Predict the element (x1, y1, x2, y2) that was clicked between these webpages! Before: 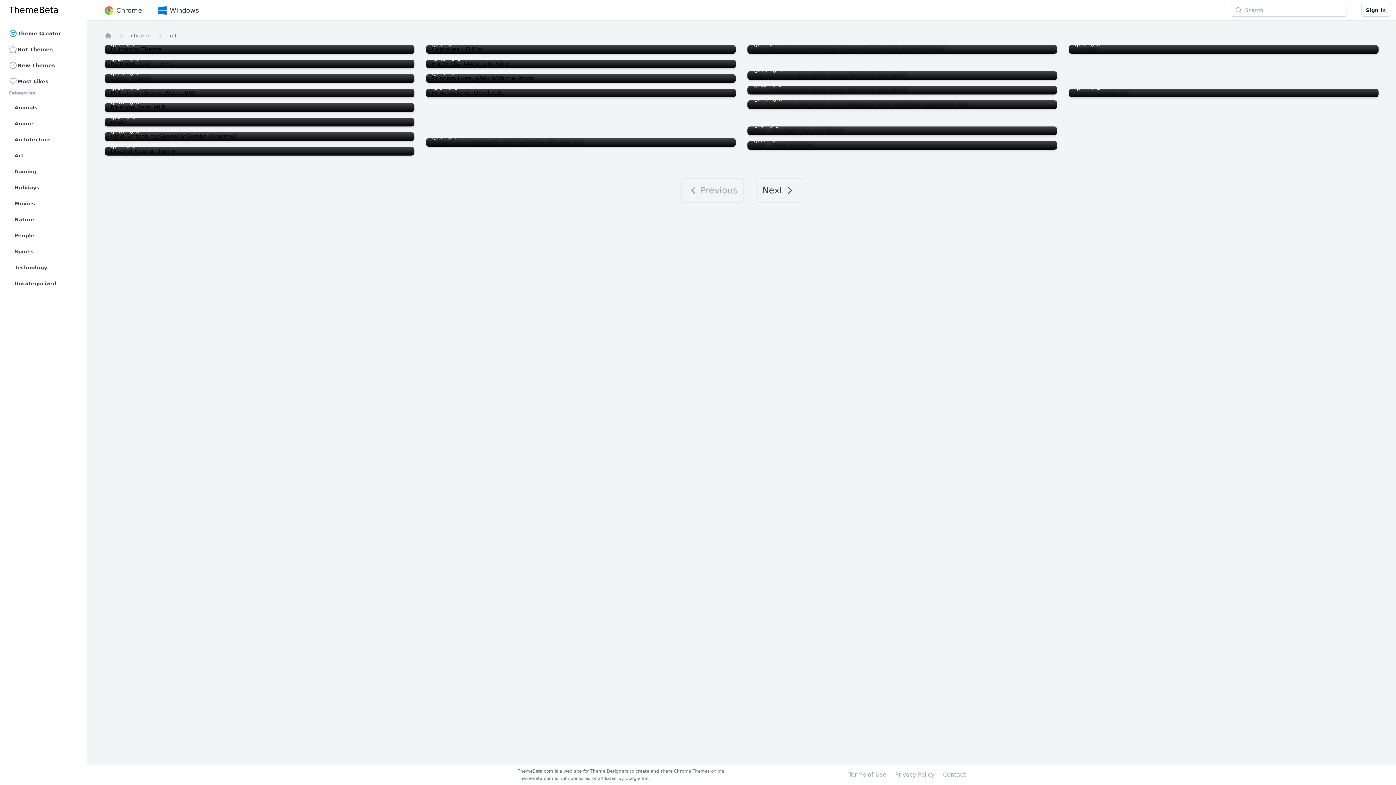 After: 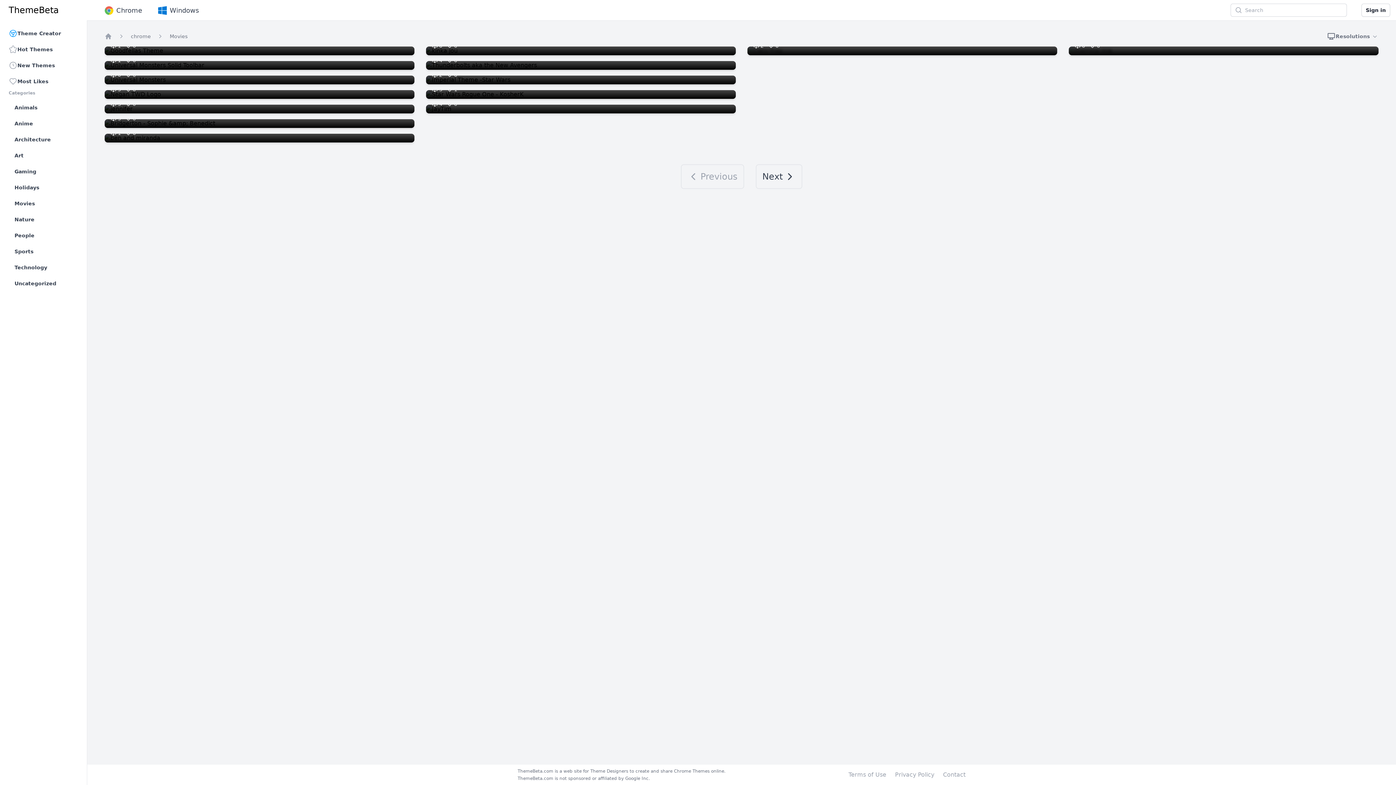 Action: bbox: (11, 196, 78, 210) label: Movies